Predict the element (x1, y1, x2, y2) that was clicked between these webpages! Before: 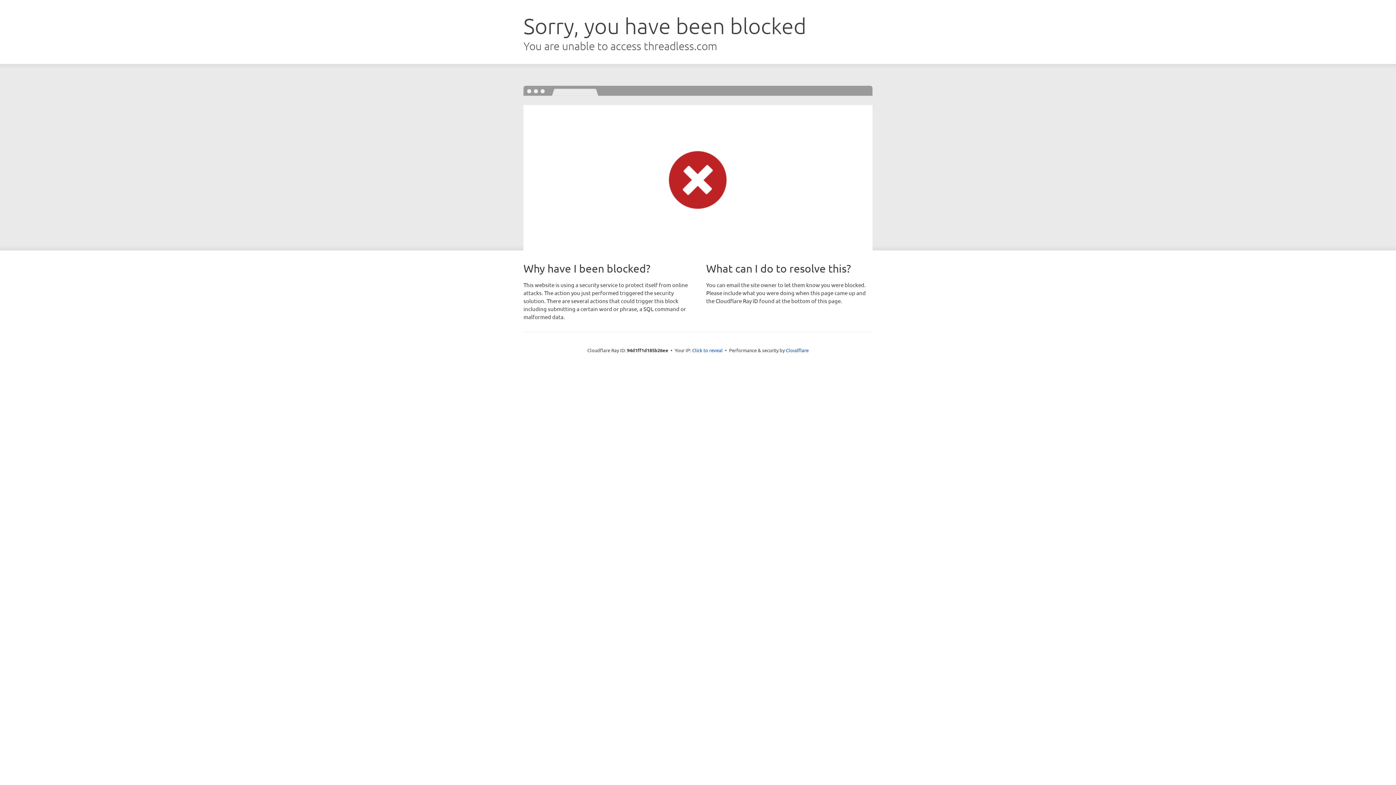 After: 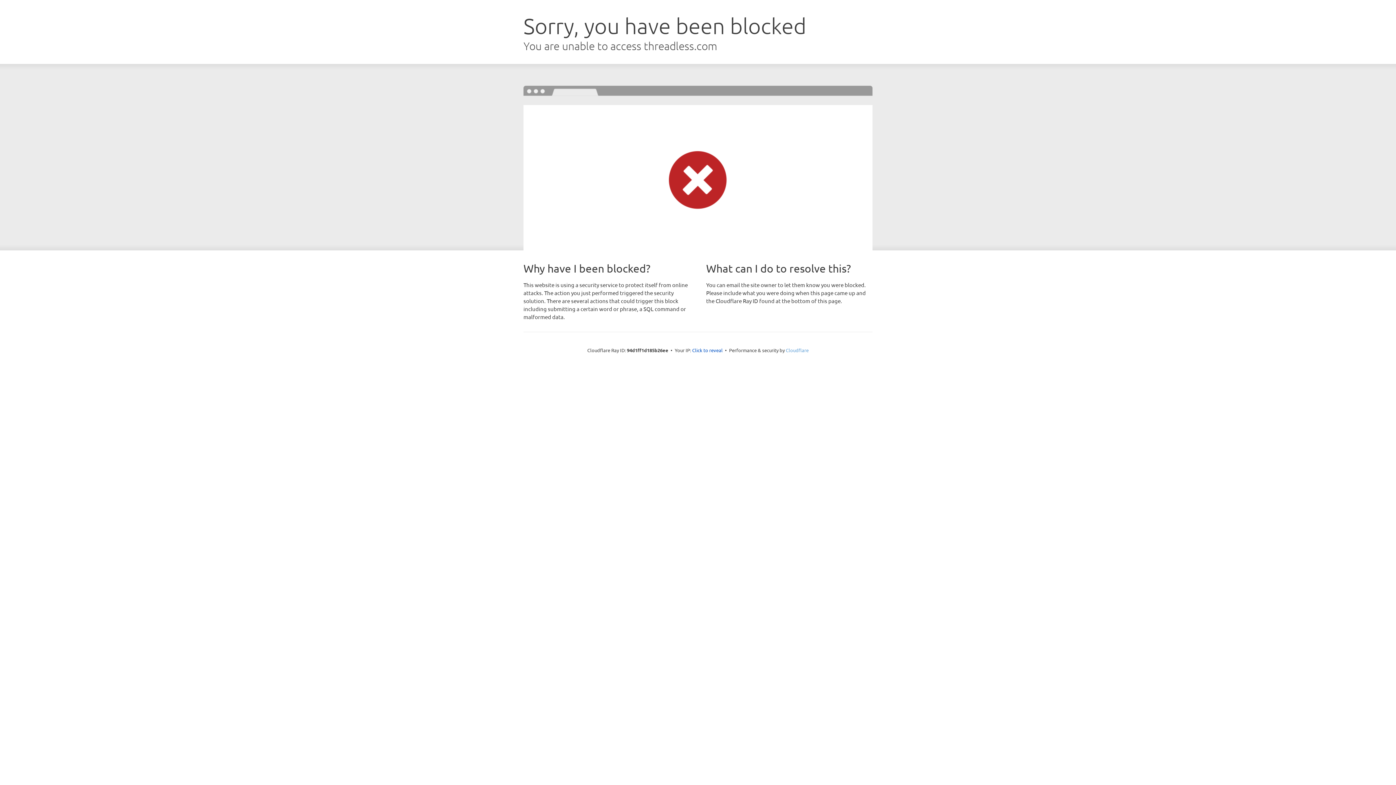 Action: bbox: (786, 347, 808, 353) label: Cloudflare